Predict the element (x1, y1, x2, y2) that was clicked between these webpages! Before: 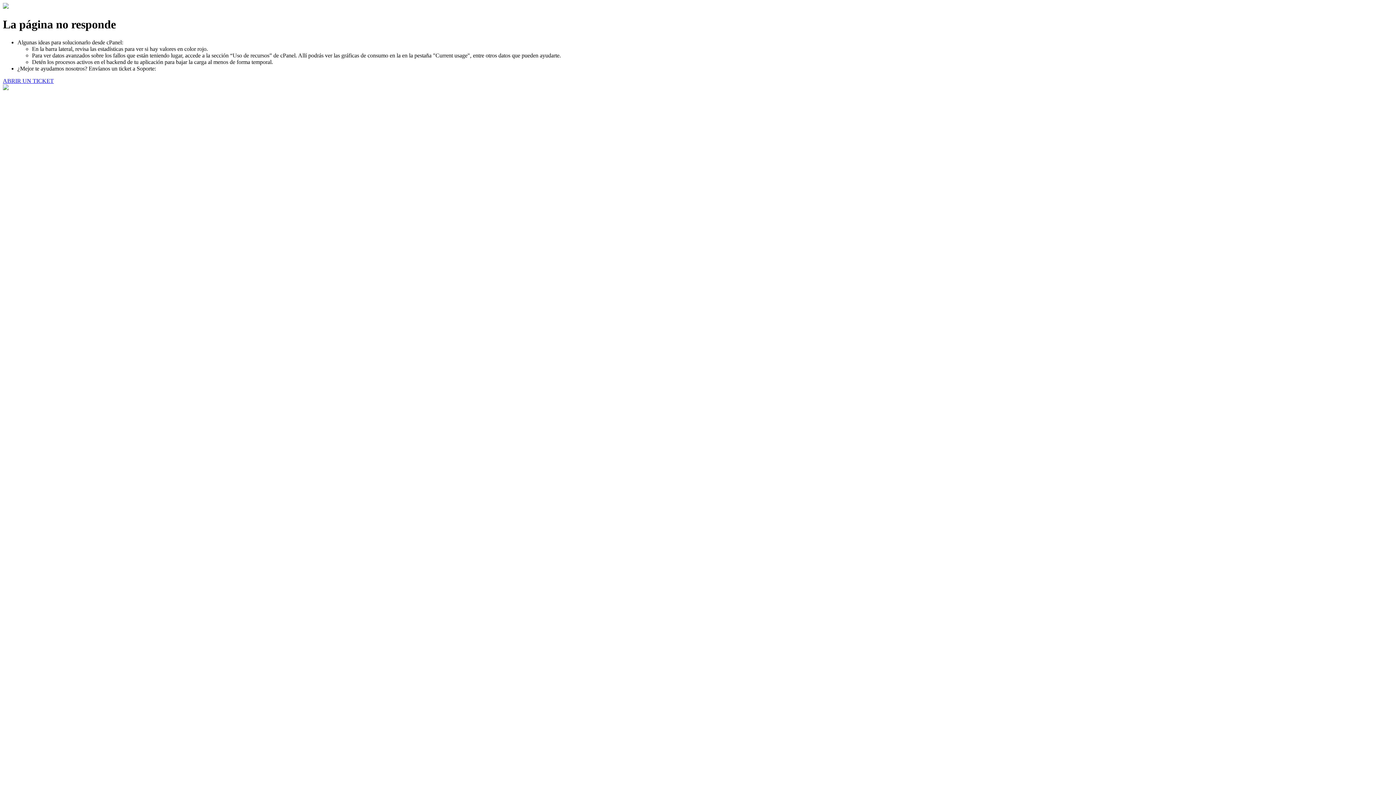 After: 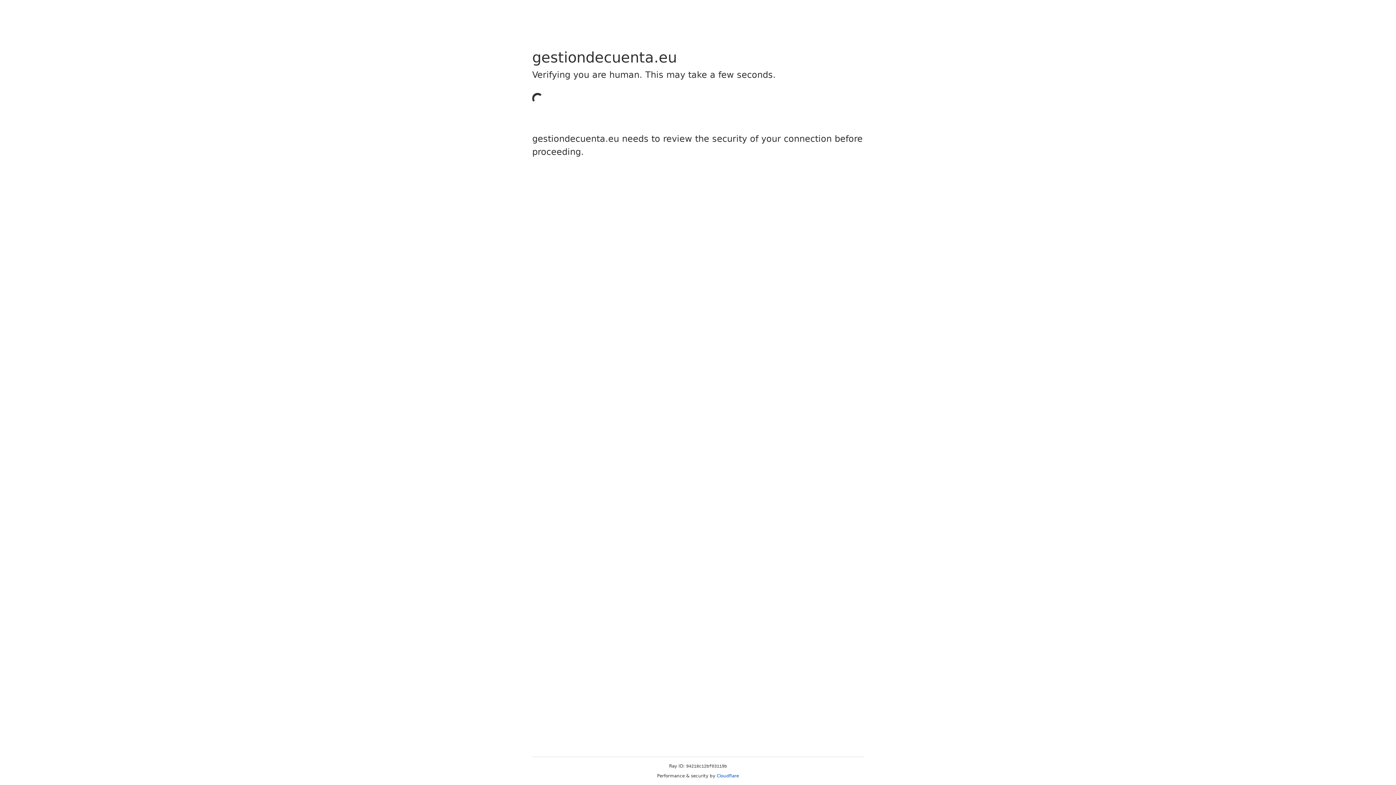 Action: label: ABRIR UN TICKET bbox: (2, 77, 53, 83)